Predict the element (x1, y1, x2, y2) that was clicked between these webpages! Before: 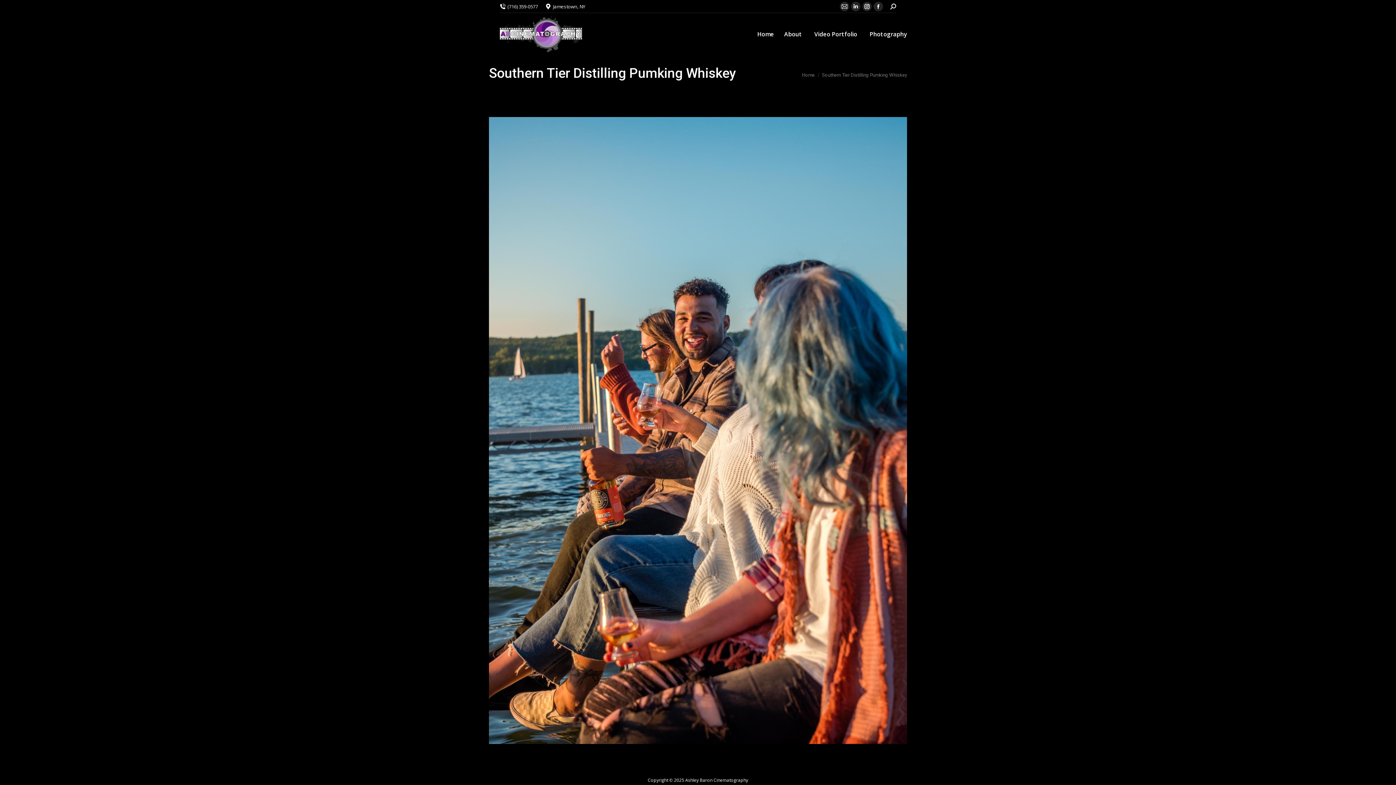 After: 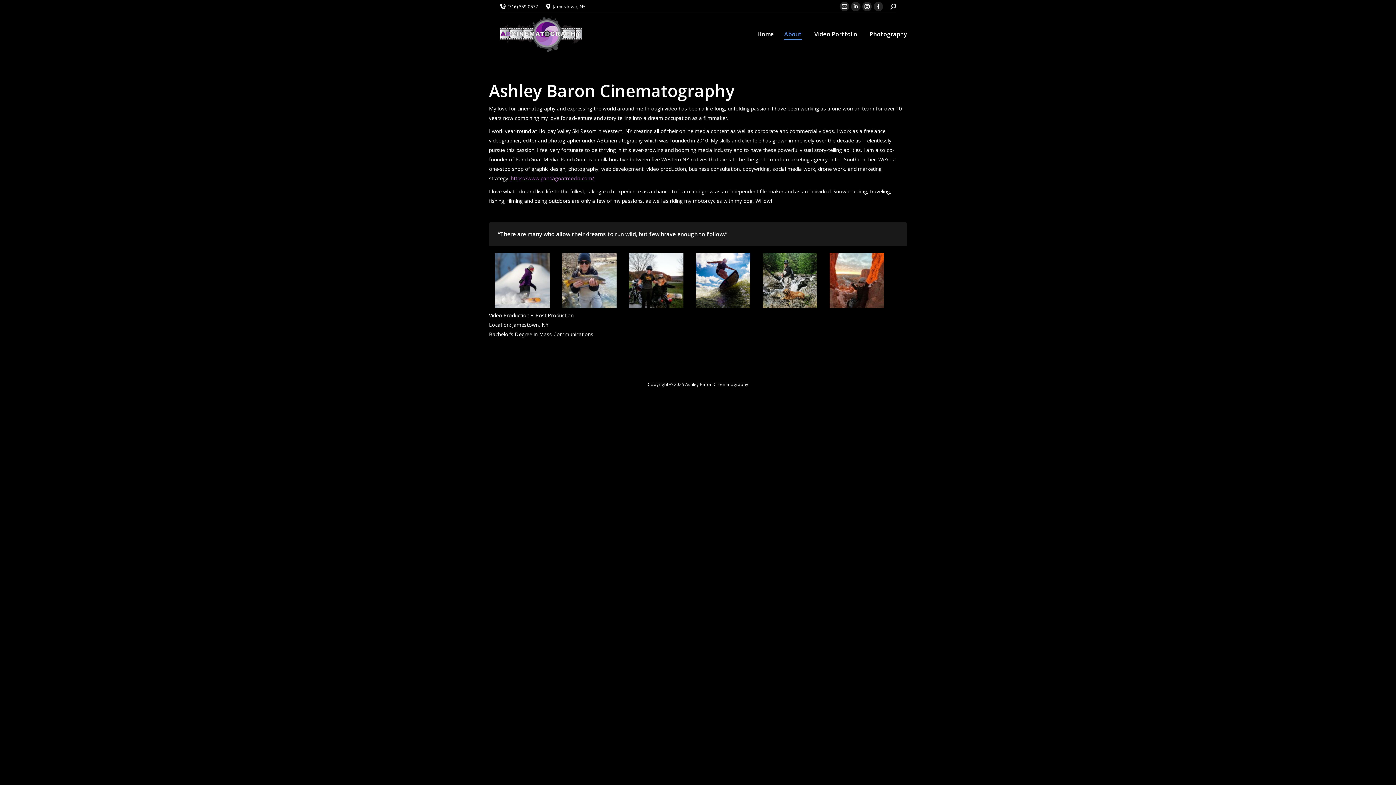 Action: bbox: (784, 18, 802, 49) label: About